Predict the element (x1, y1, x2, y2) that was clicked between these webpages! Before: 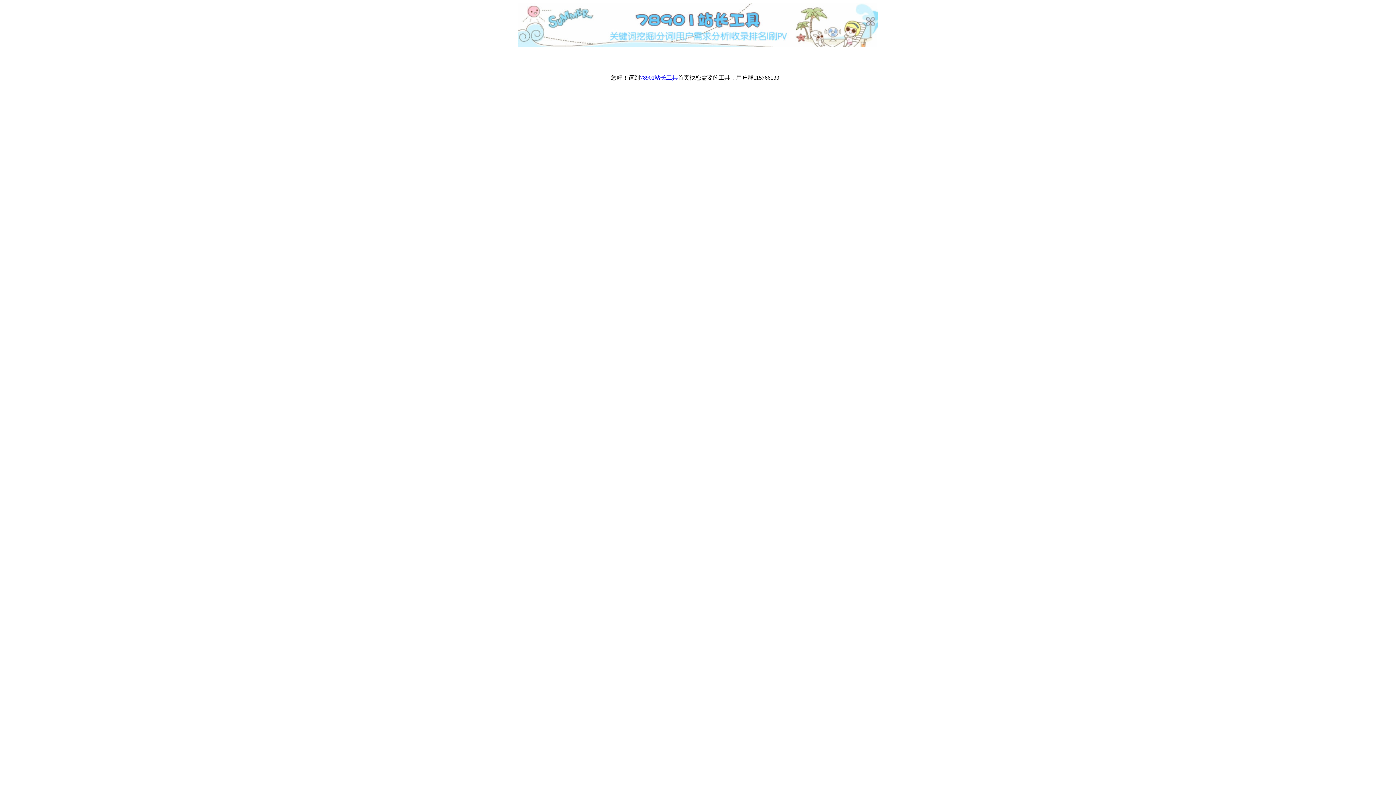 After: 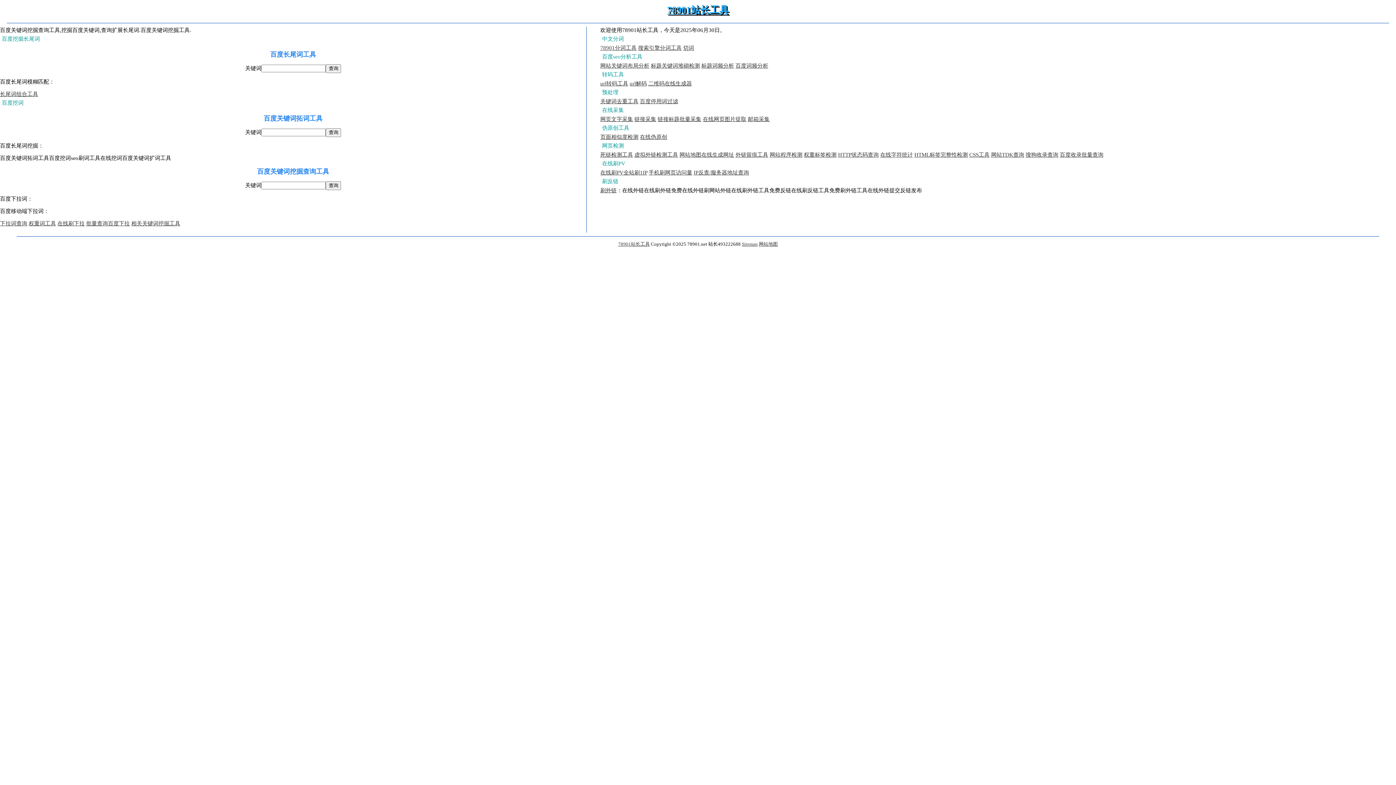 Action: bbox: (640, 74, 678, 80) label: 78901站长工具